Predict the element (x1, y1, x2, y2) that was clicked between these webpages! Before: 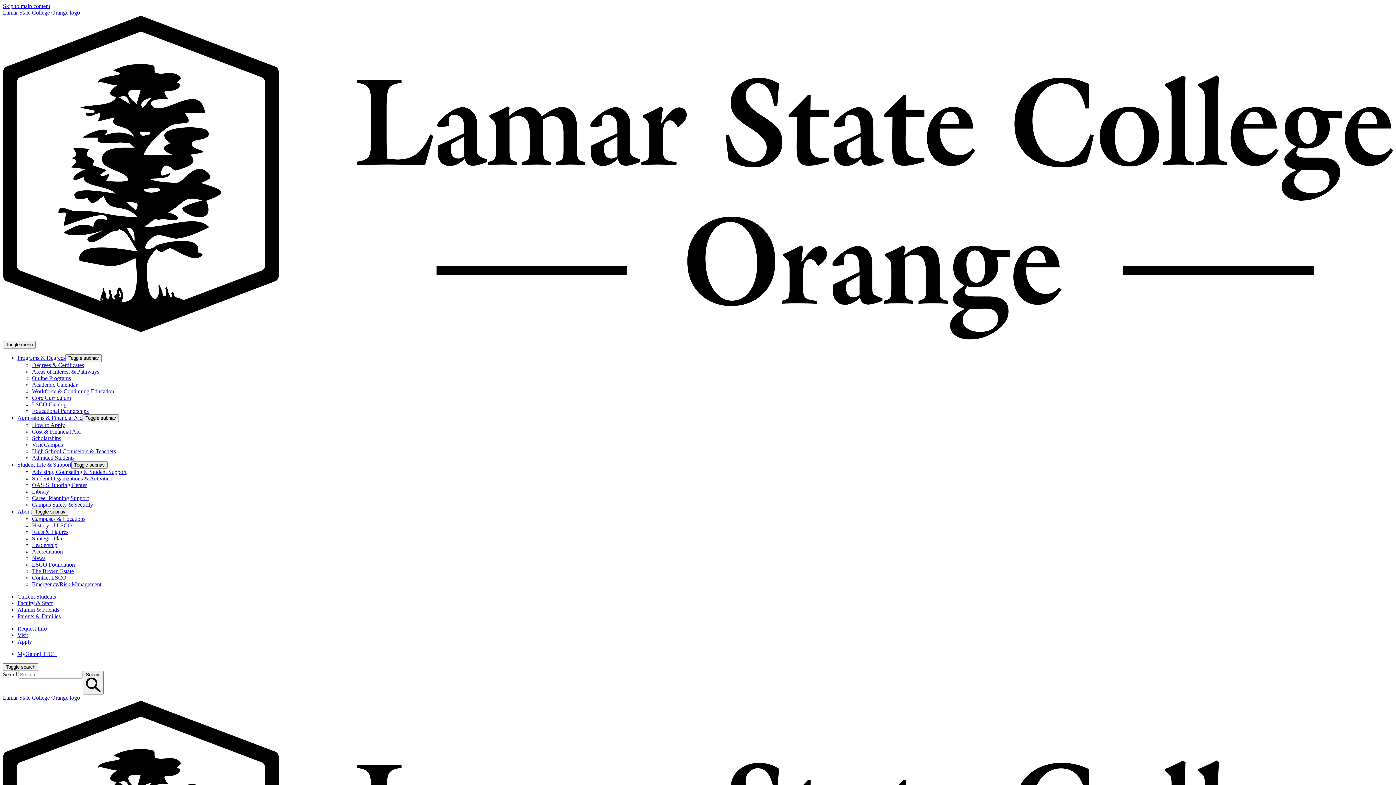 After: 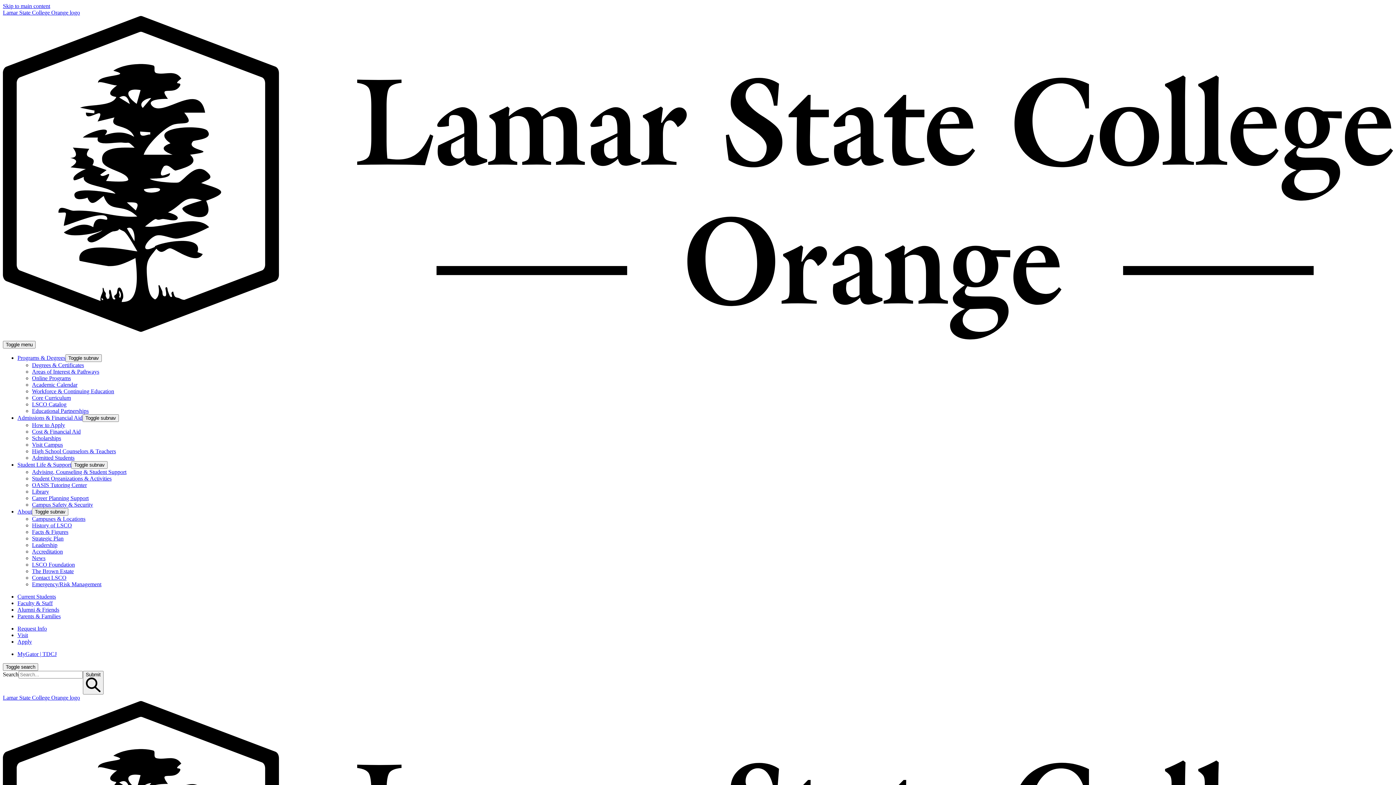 Action: bbox: (32, 375, 70, 381) label: Online Programs